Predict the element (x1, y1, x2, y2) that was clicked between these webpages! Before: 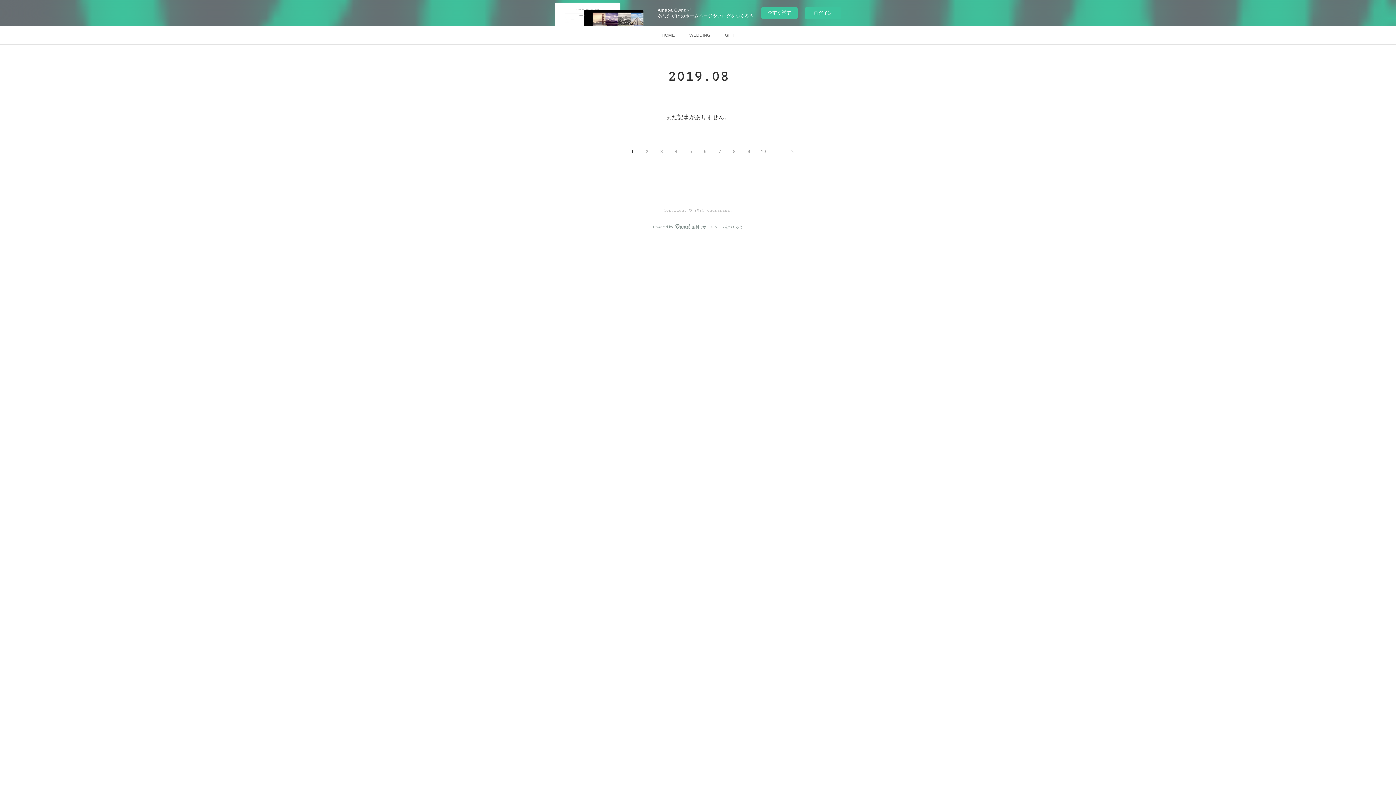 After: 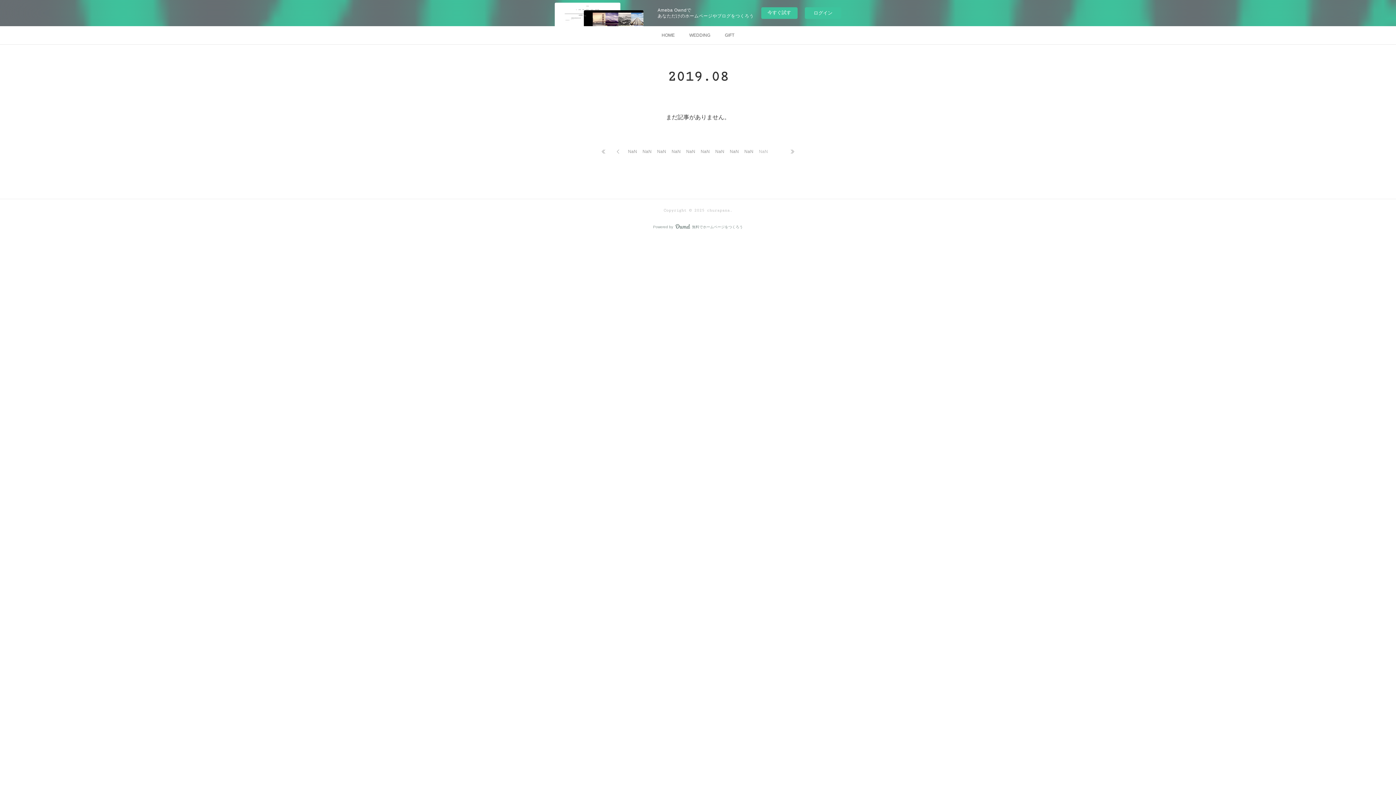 Action: bbox: (756, 144, 770, 158) label: 10